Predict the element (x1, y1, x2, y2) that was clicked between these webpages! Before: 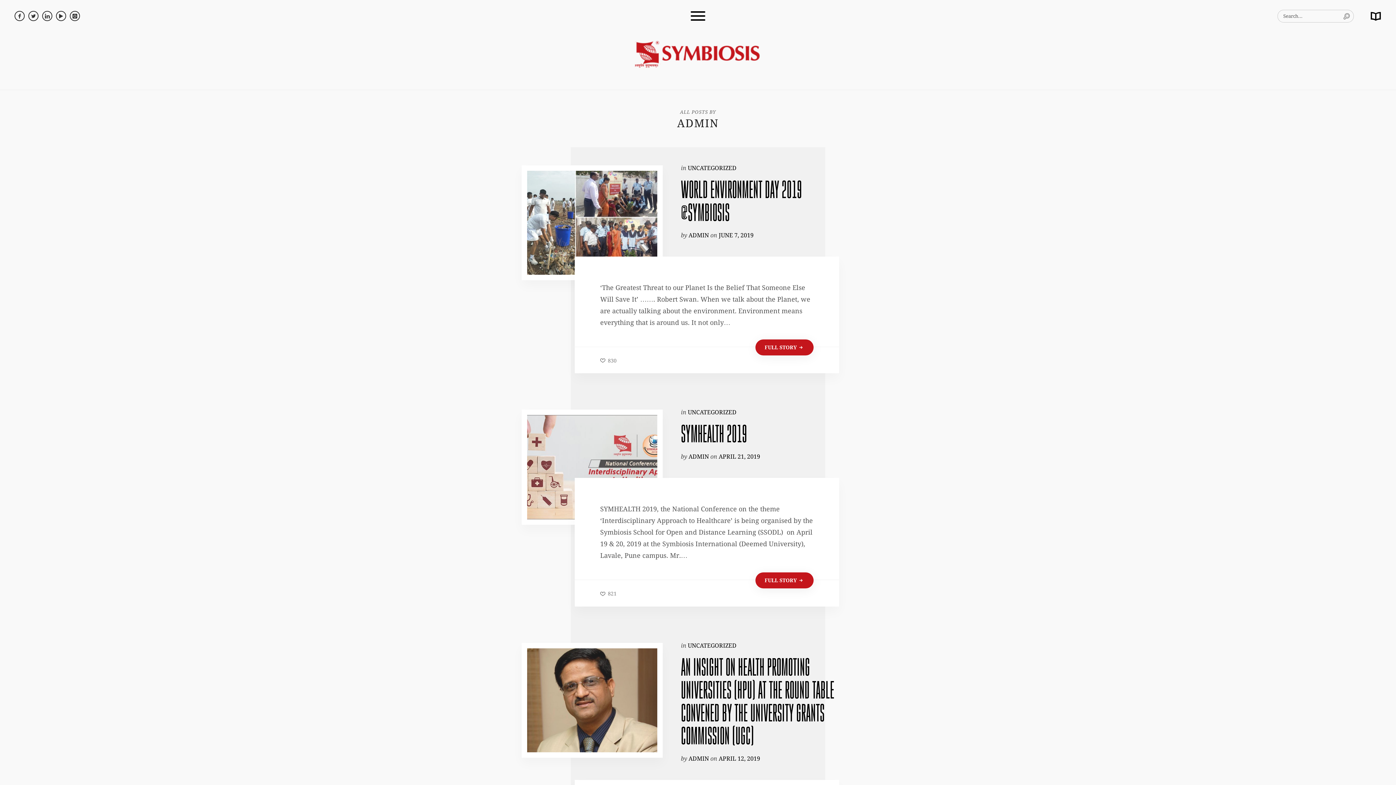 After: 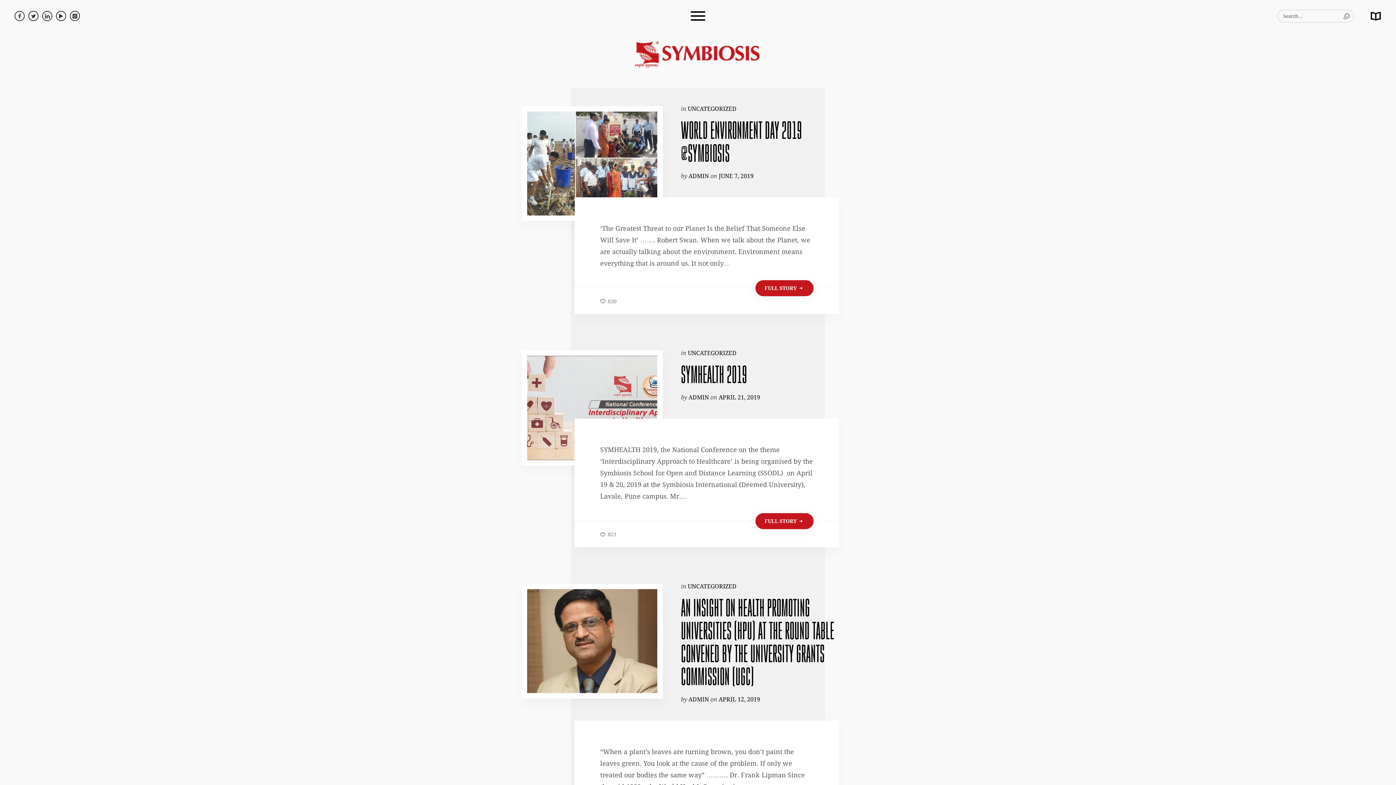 Action: bbox: (632, 50, 764, 58)